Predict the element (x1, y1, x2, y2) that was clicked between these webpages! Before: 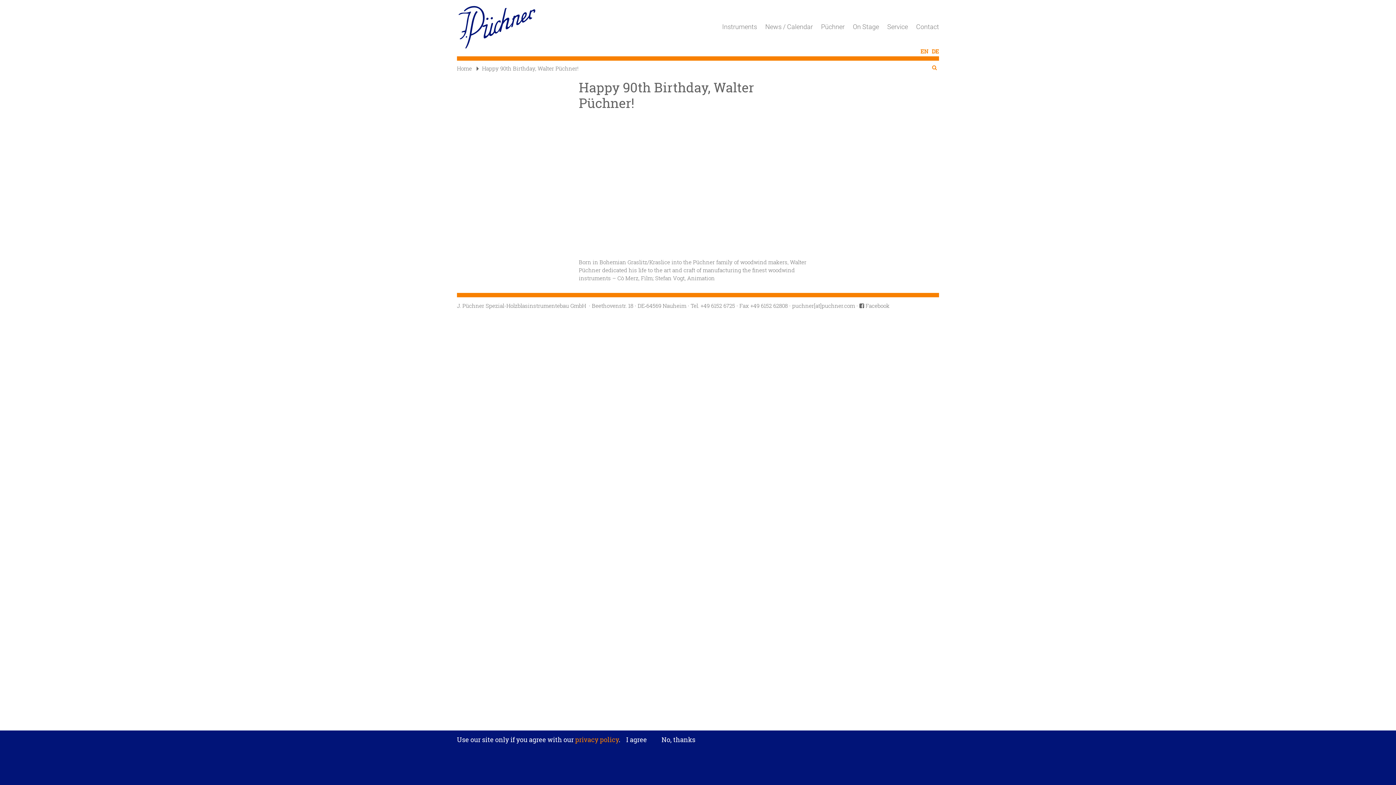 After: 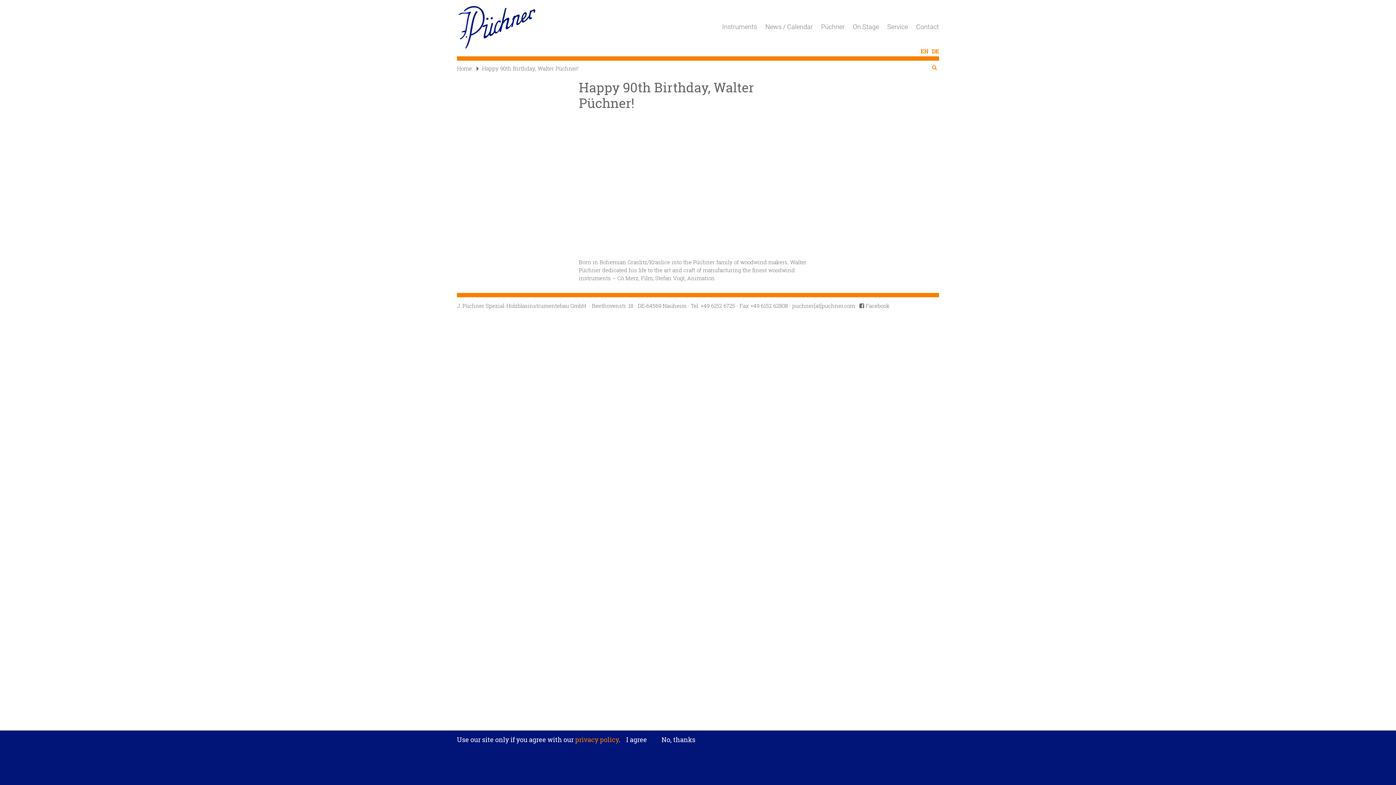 Action: bbox: (473, 64, 578, 72) label: Happy 90th Birthday, Walter Püchner!